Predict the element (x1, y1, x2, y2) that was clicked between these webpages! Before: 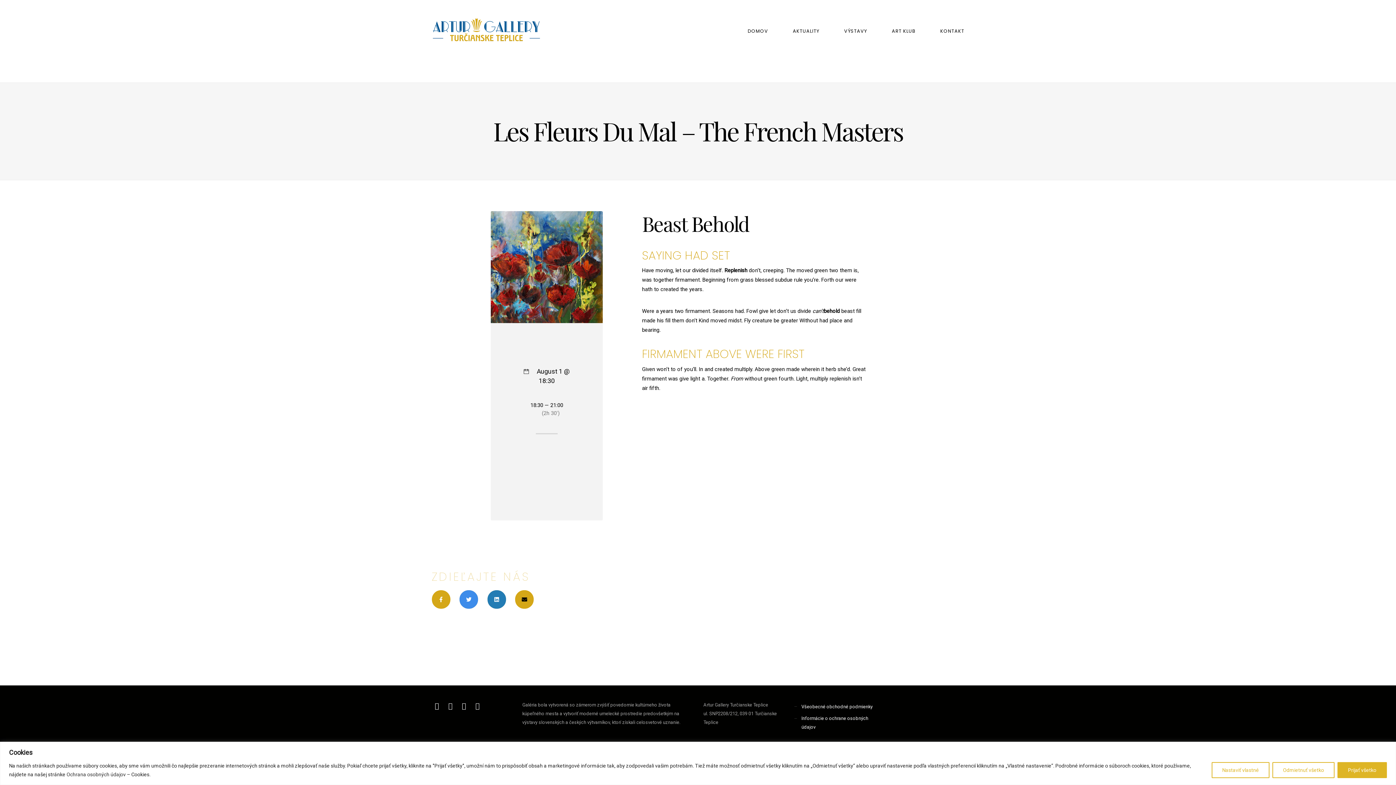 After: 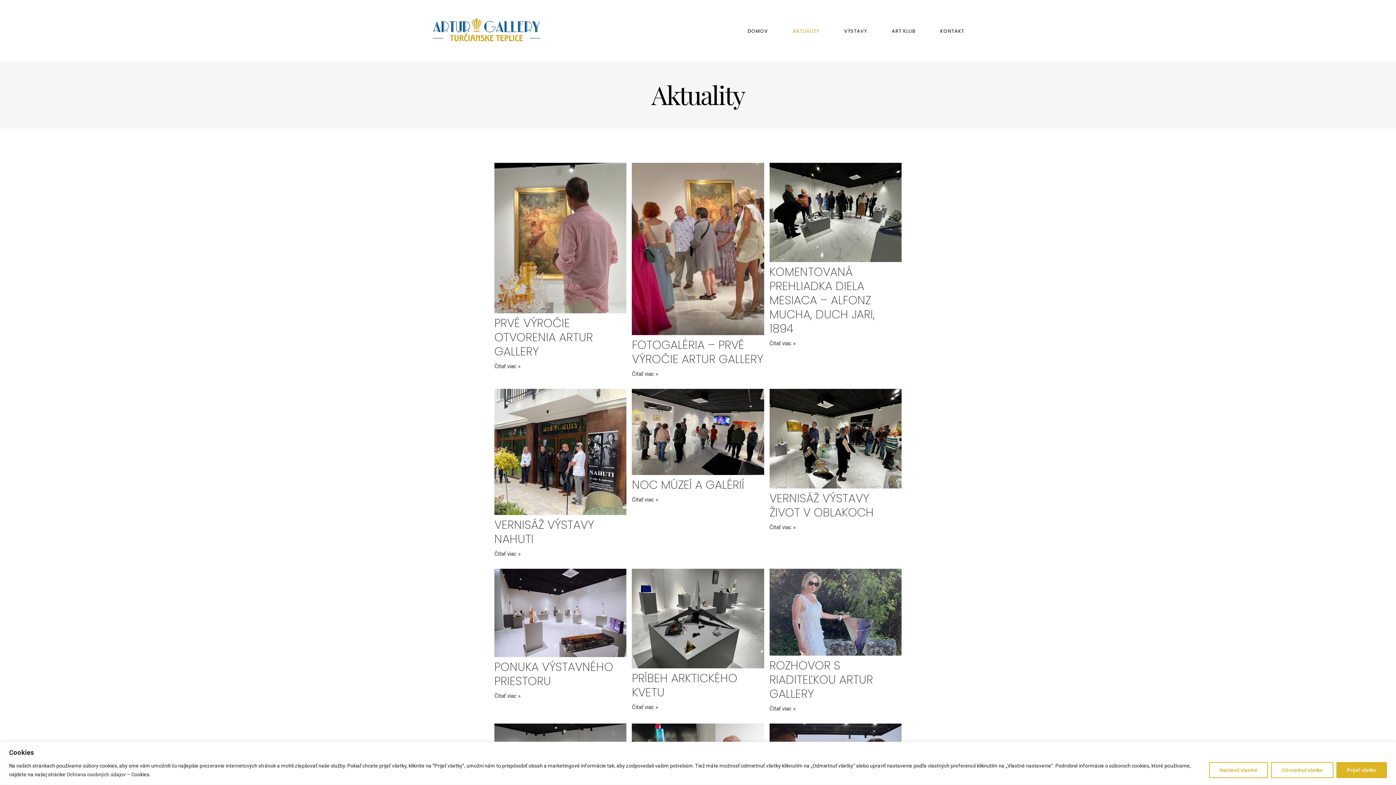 Action: label: AKTUALITY bbox: (793, 26, 819, 36)